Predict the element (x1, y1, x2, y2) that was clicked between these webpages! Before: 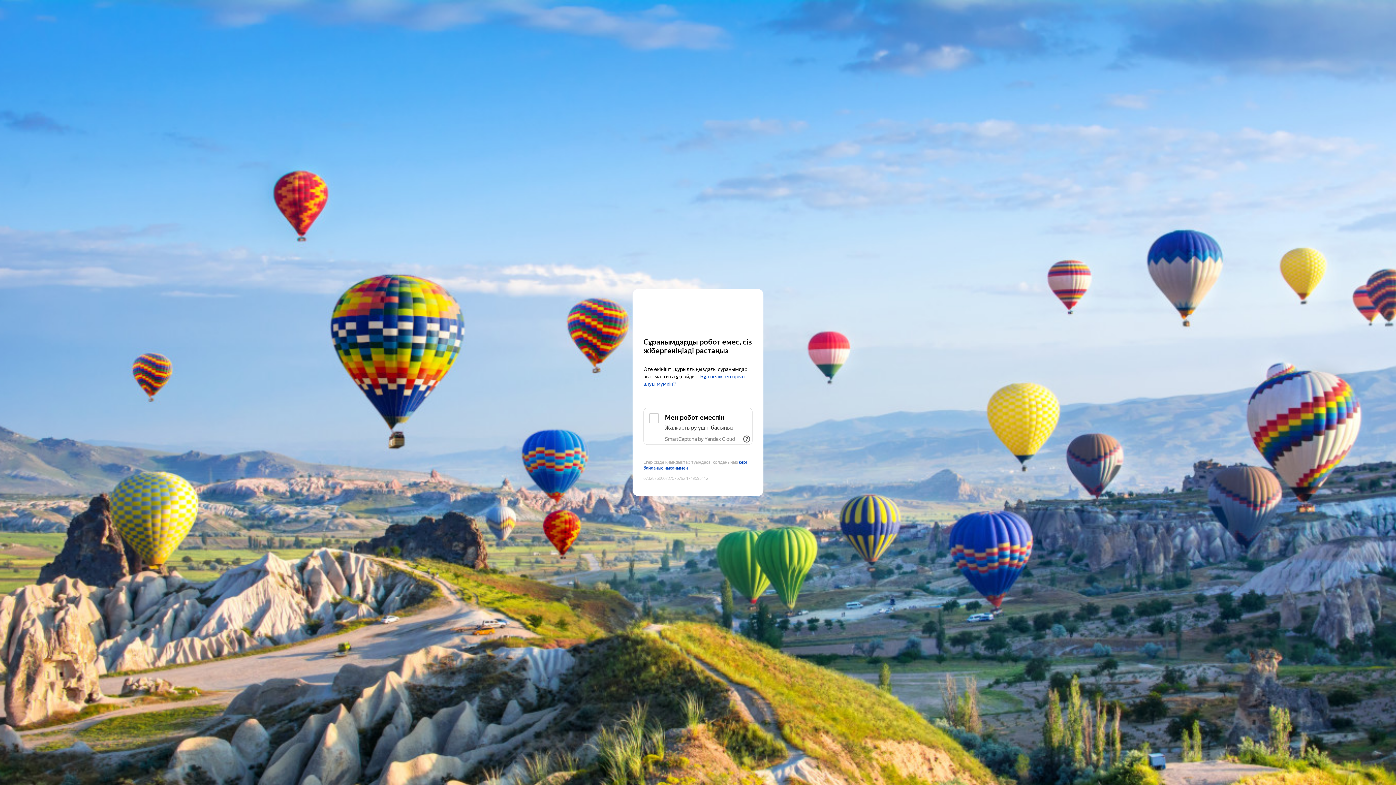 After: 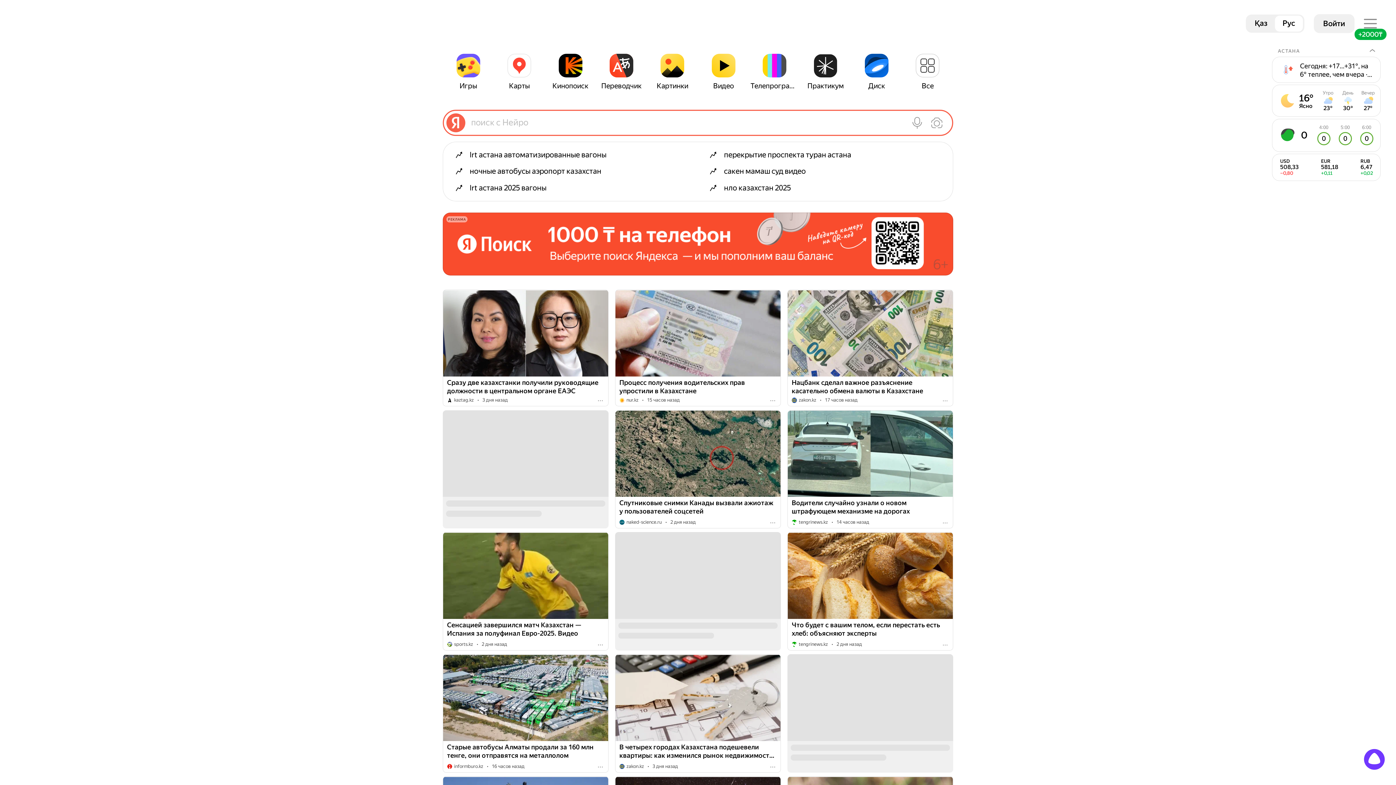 Action: label: Yandex bbox: (643, 303, 752, 316)